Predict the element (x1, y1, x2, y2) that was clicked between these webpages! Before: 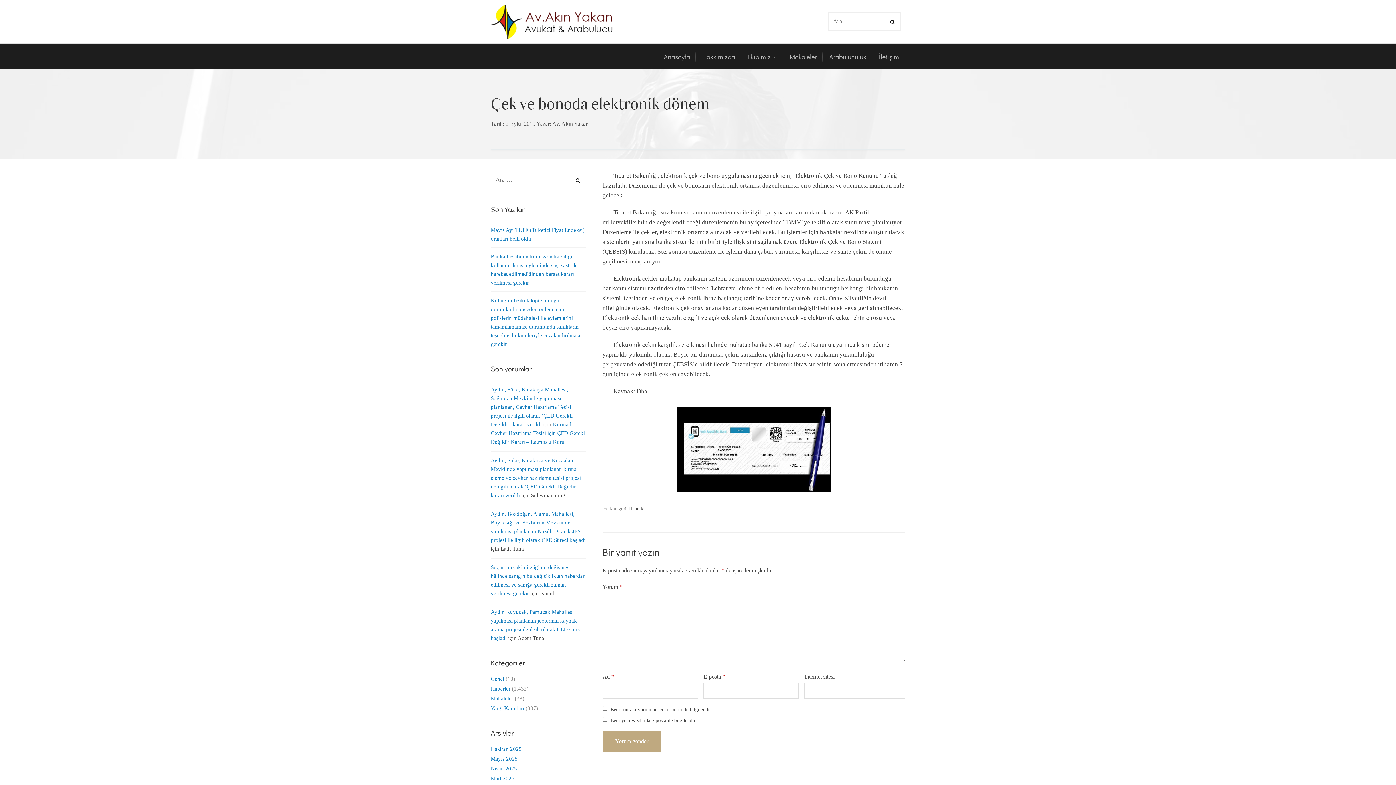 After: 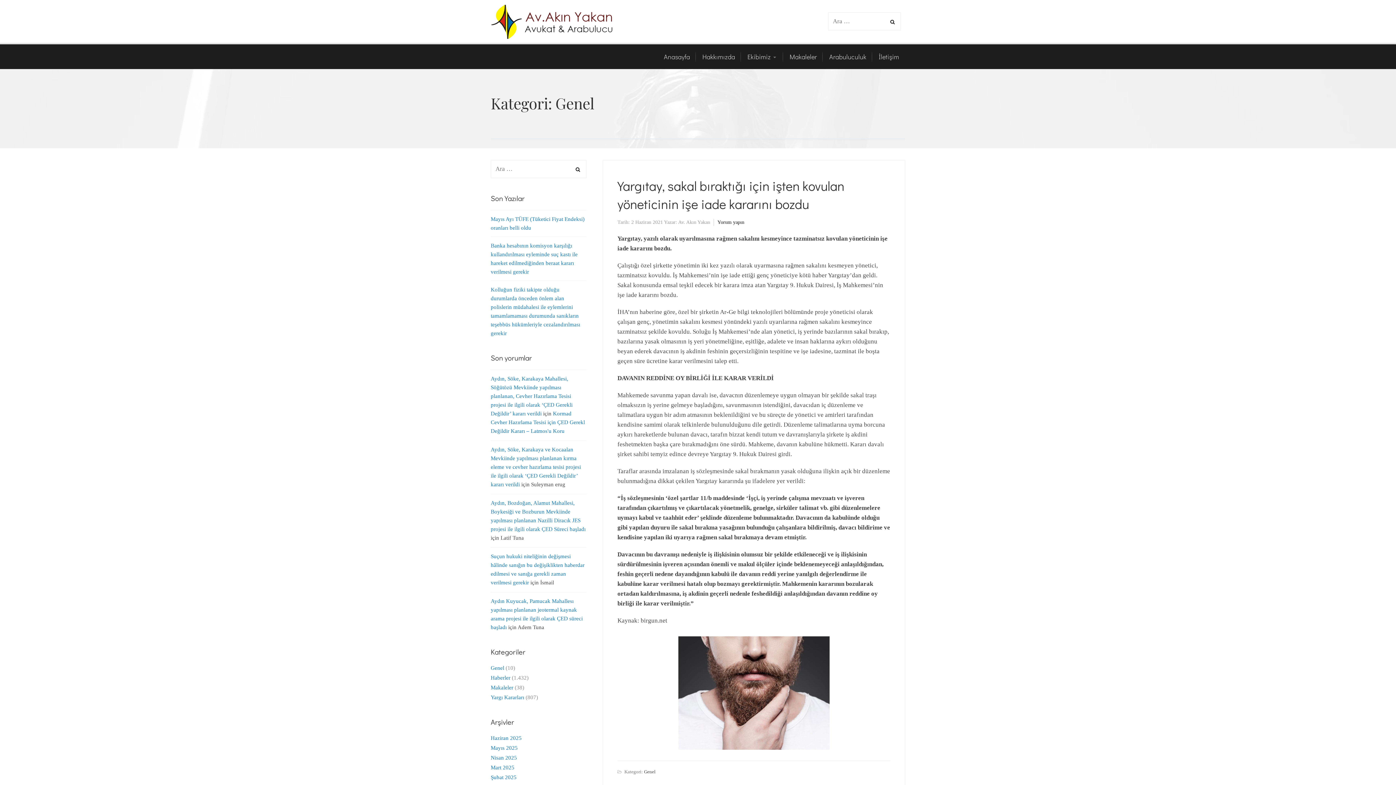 Action: label: Genel bbox: (490, 676, 504, 682)